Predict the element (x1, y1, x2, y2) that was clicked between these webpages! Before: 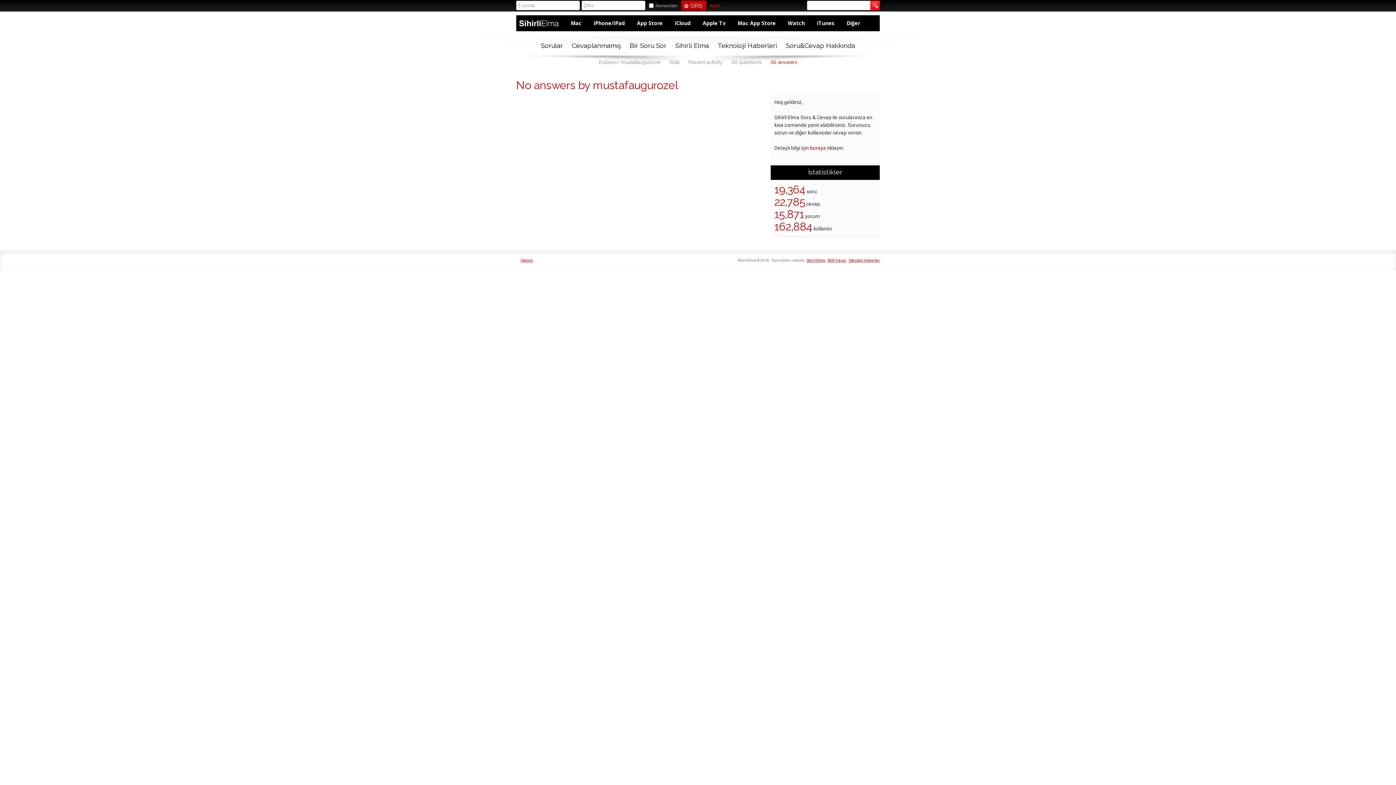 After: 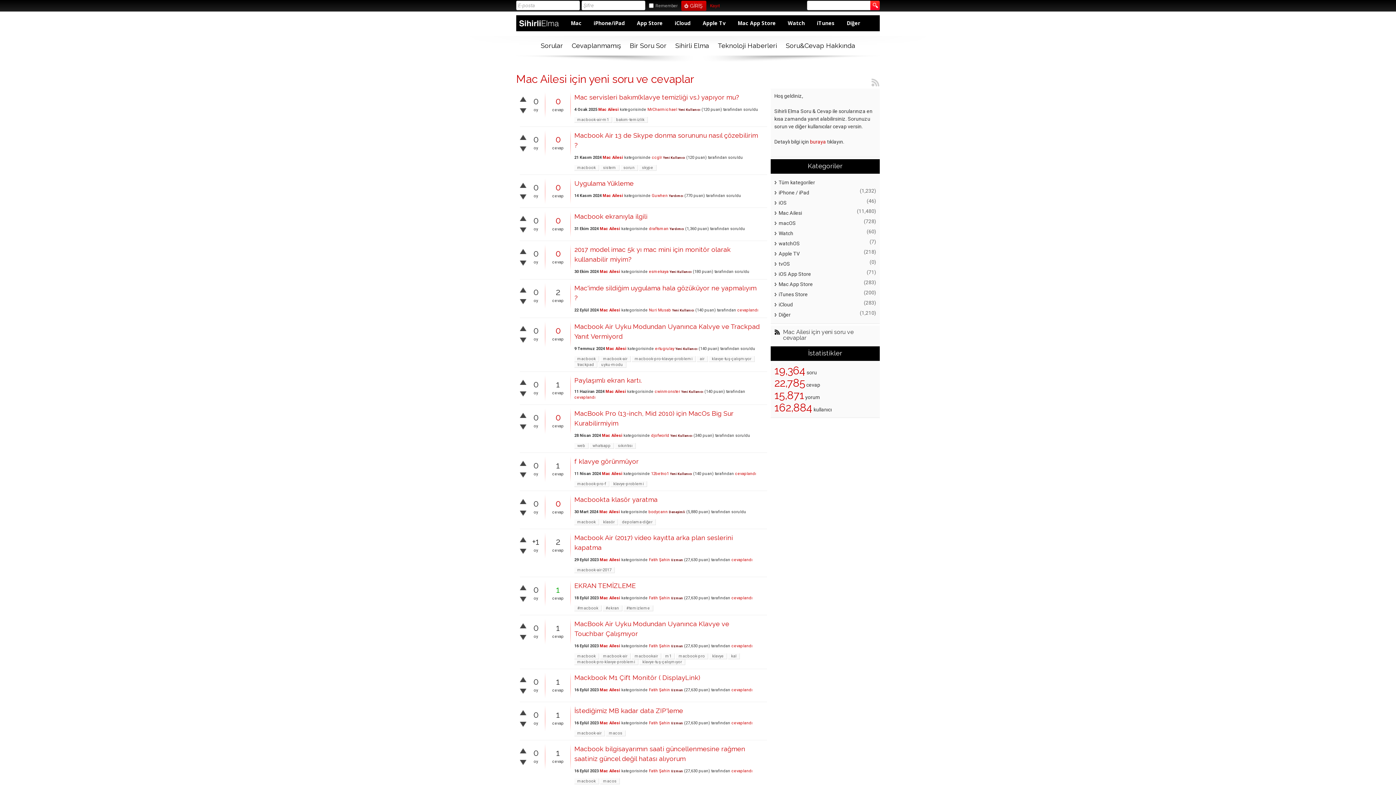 Action: bbox: (565, 19, 587, 26) label: Mac